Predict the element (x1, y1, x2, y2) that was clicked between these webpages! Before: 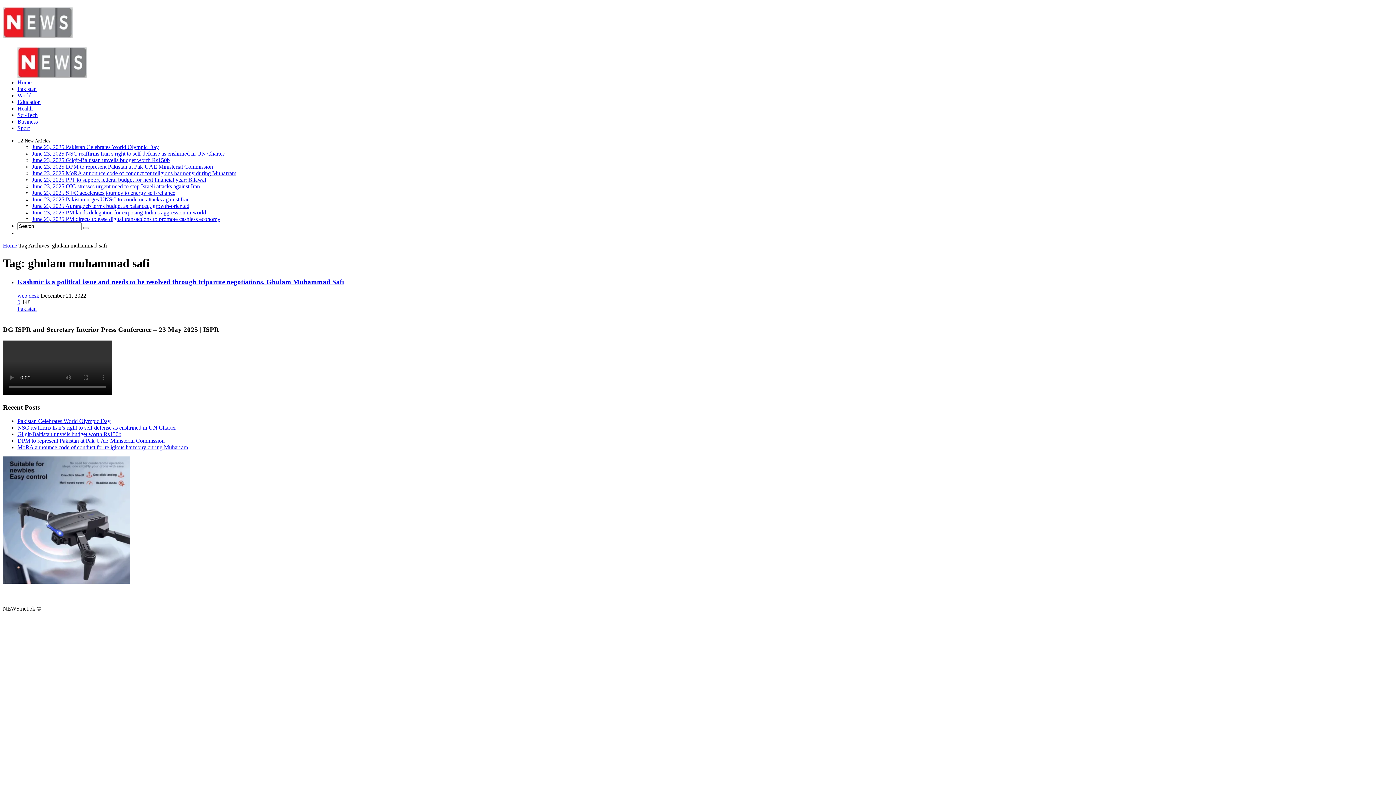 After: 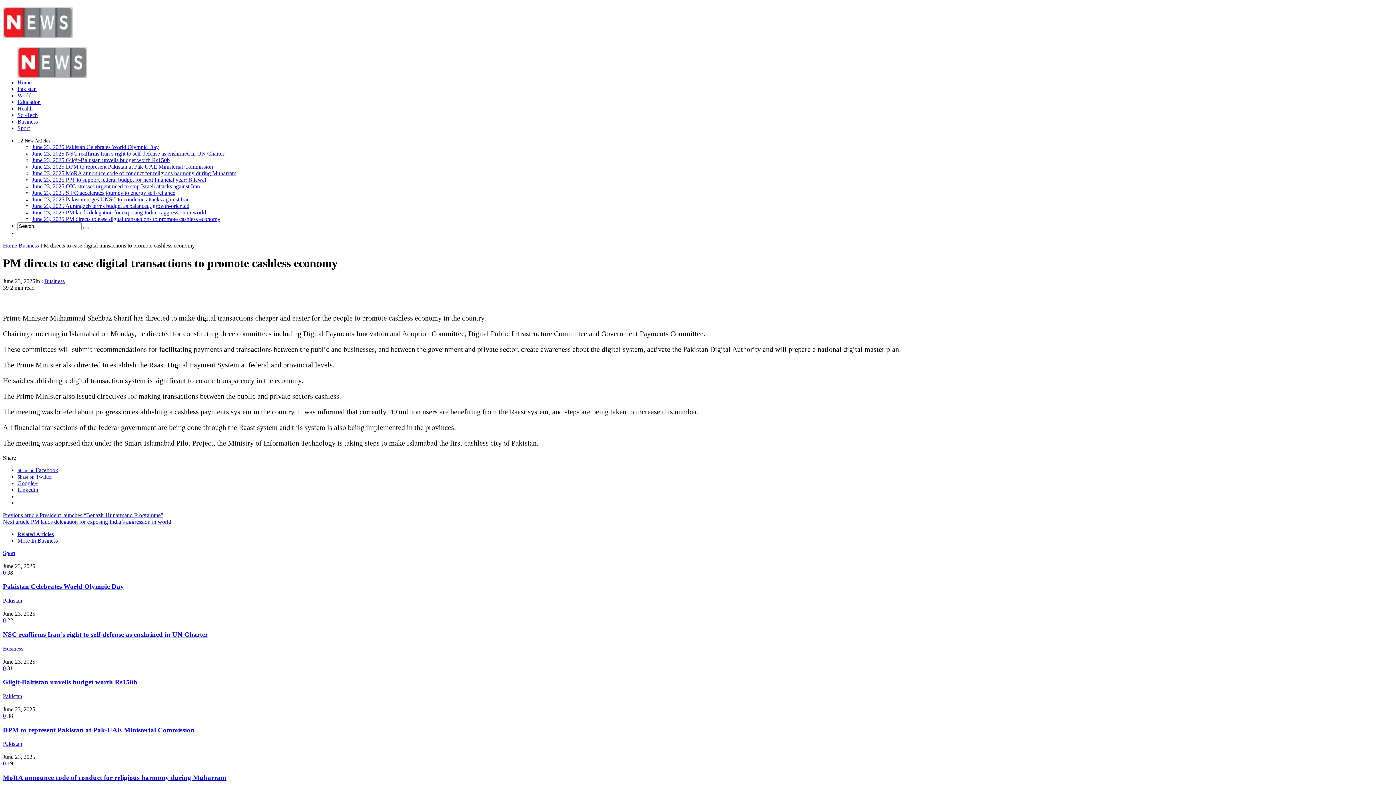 Action: bbox: (32, 215, 220, 222) label: June 23, 2025 PM directs to ease digital transactions to promote cashless economy